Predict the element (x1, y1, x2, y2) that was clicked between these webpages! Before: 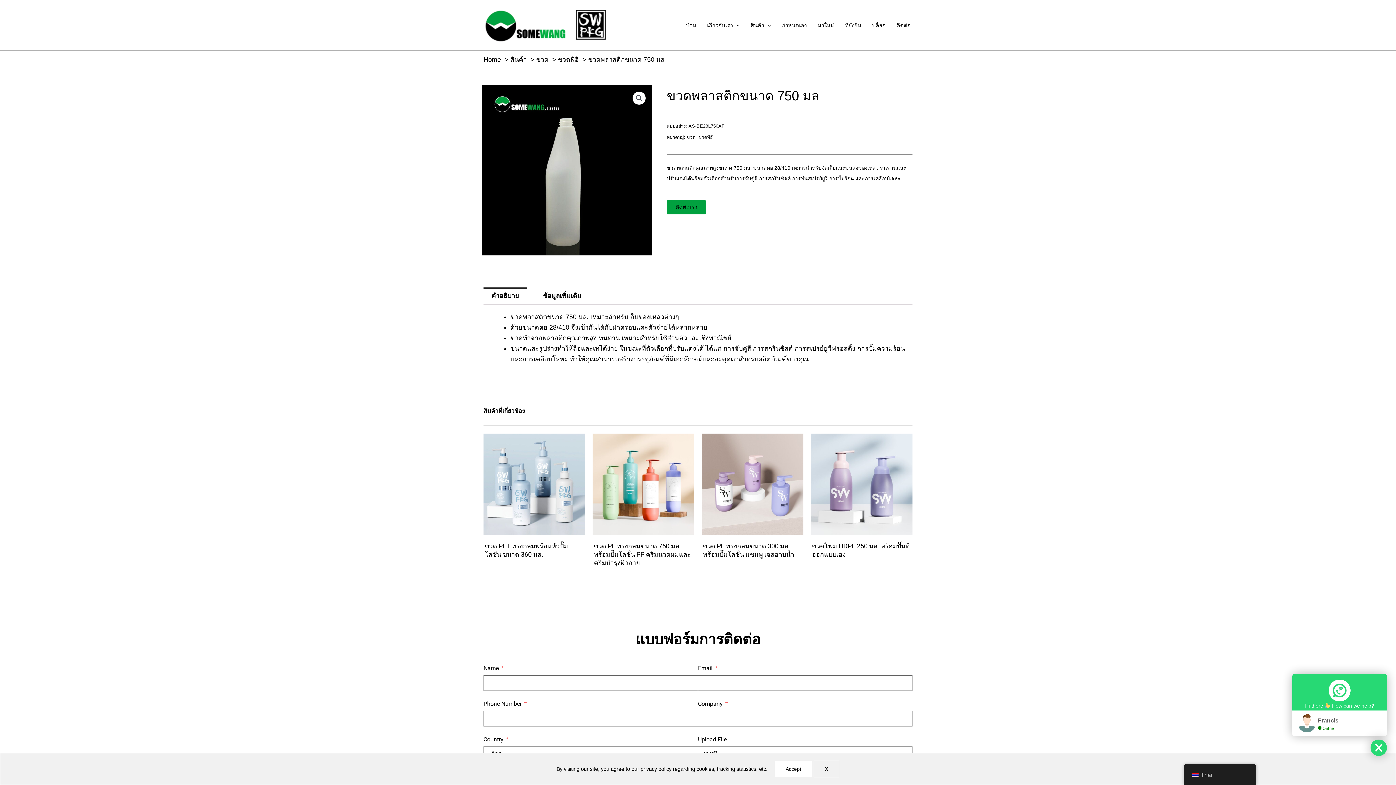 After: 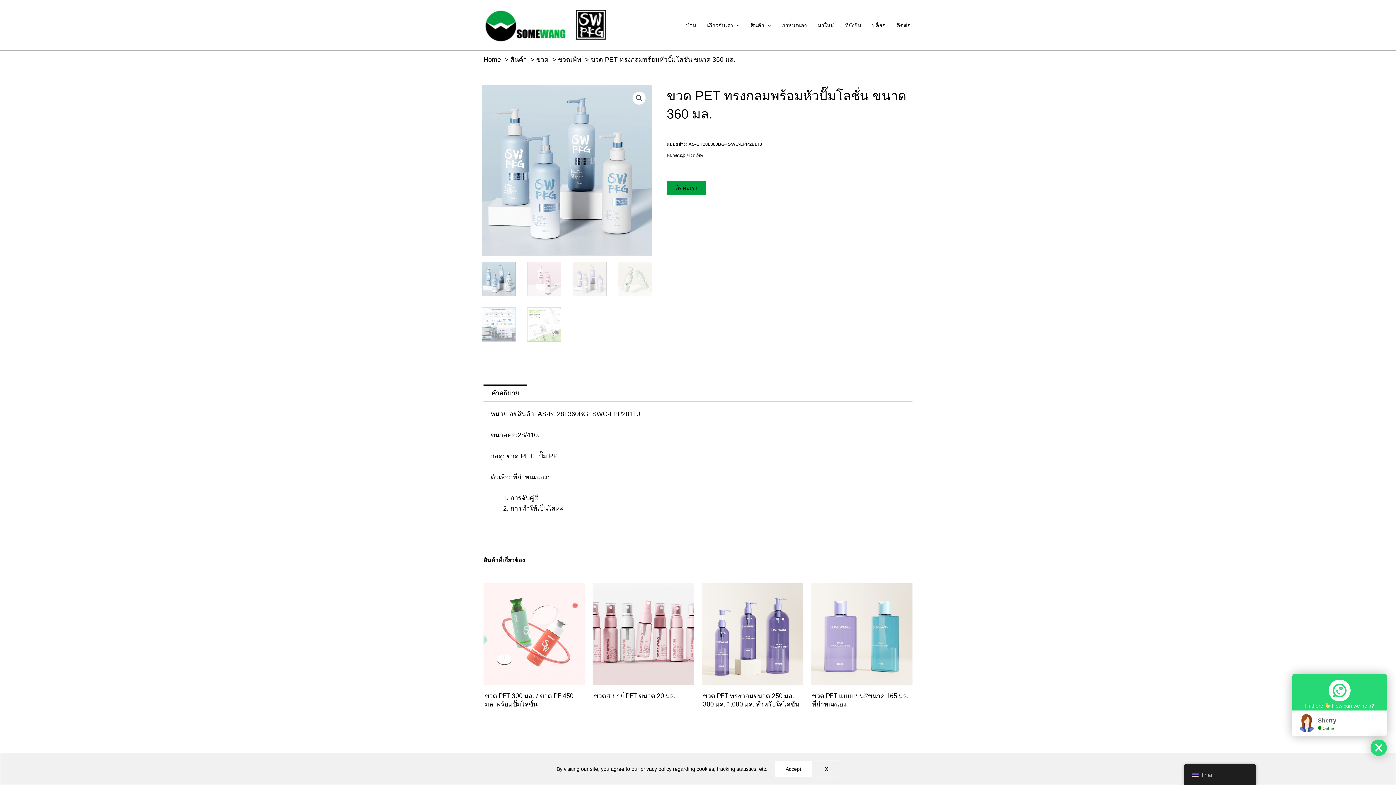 Action: label: ขวด PET ทรงกลมพร้อมหัวปั๊มโลชั่น ขนาด 360 มล. bbox: (484, 542, 584, 558)